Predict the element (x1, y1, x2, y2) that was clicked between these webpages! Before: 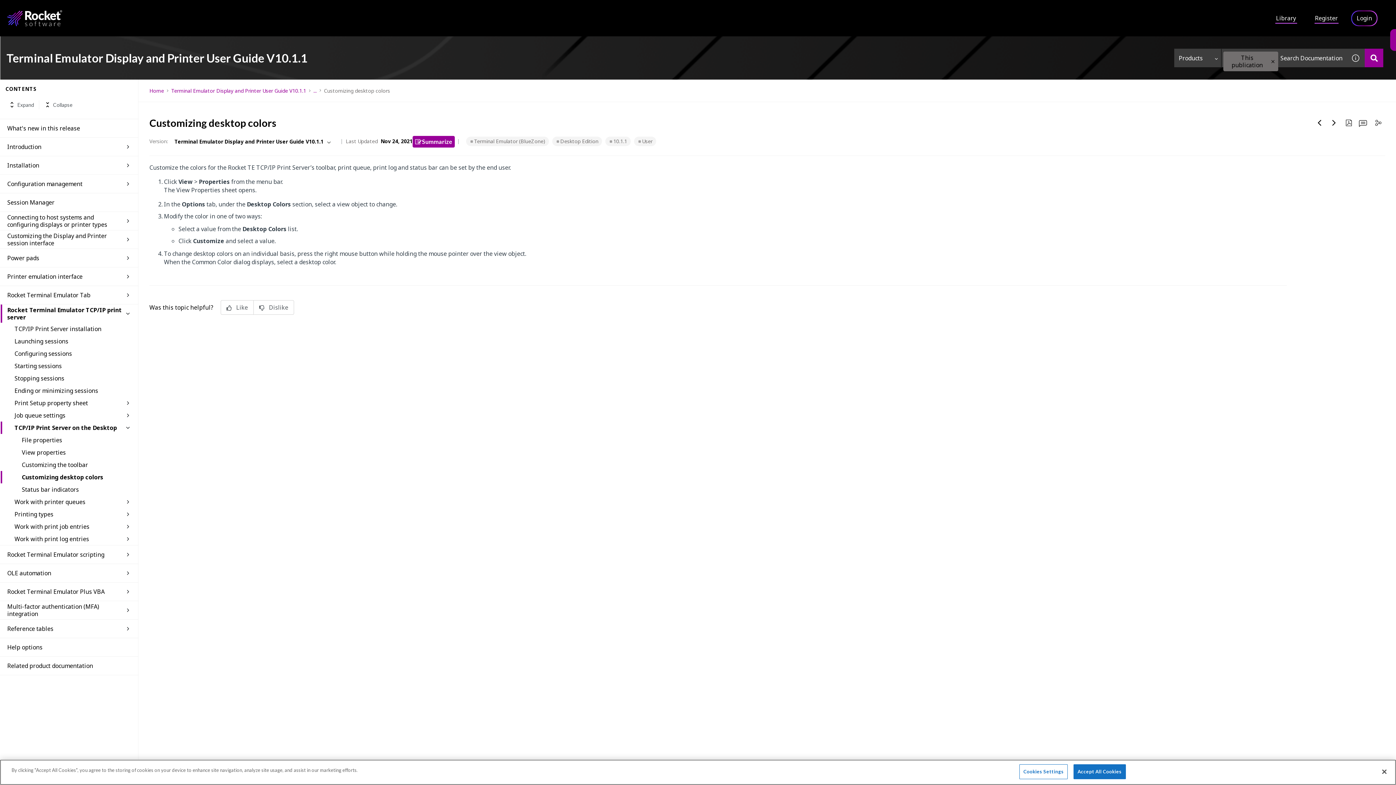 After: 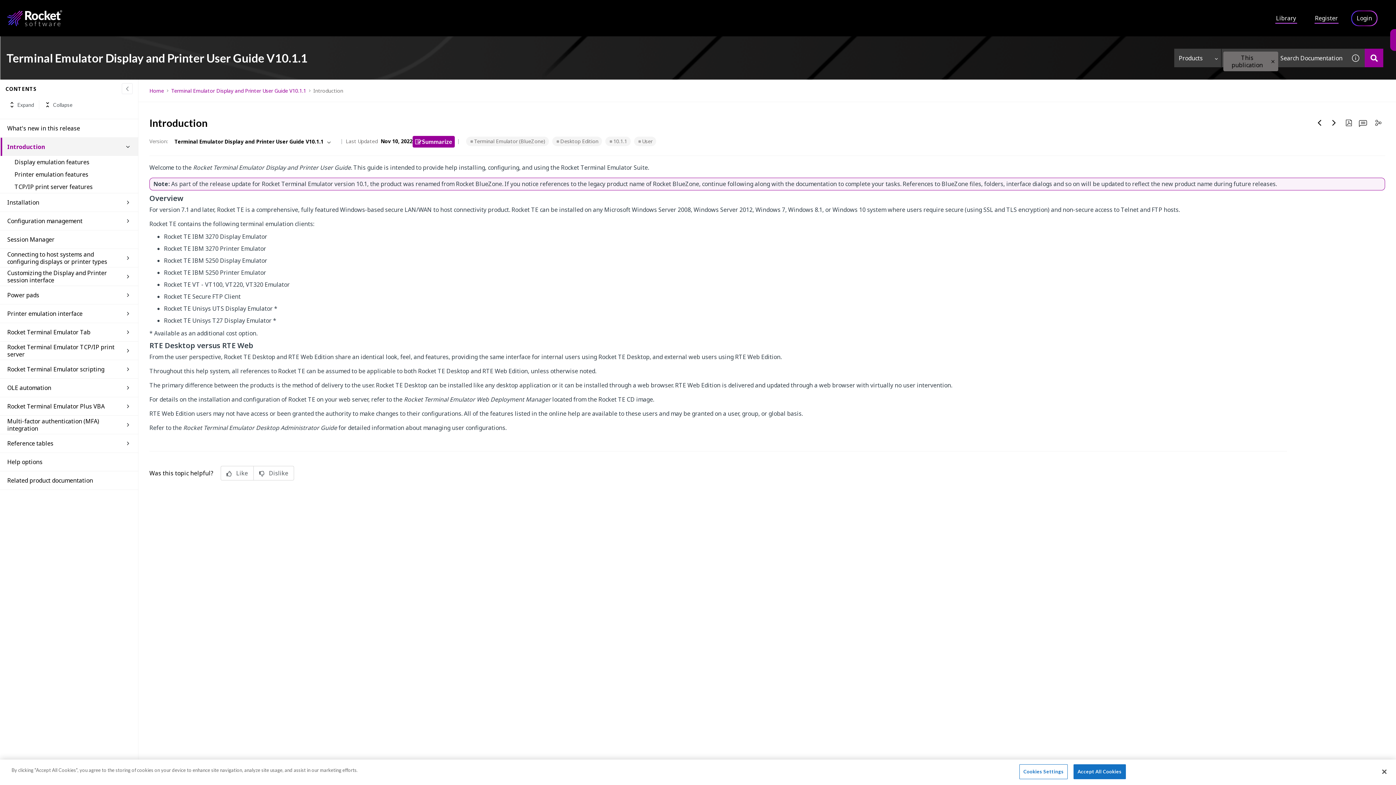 Action: bbox: (7, 137, 123, 156) label: Introduction